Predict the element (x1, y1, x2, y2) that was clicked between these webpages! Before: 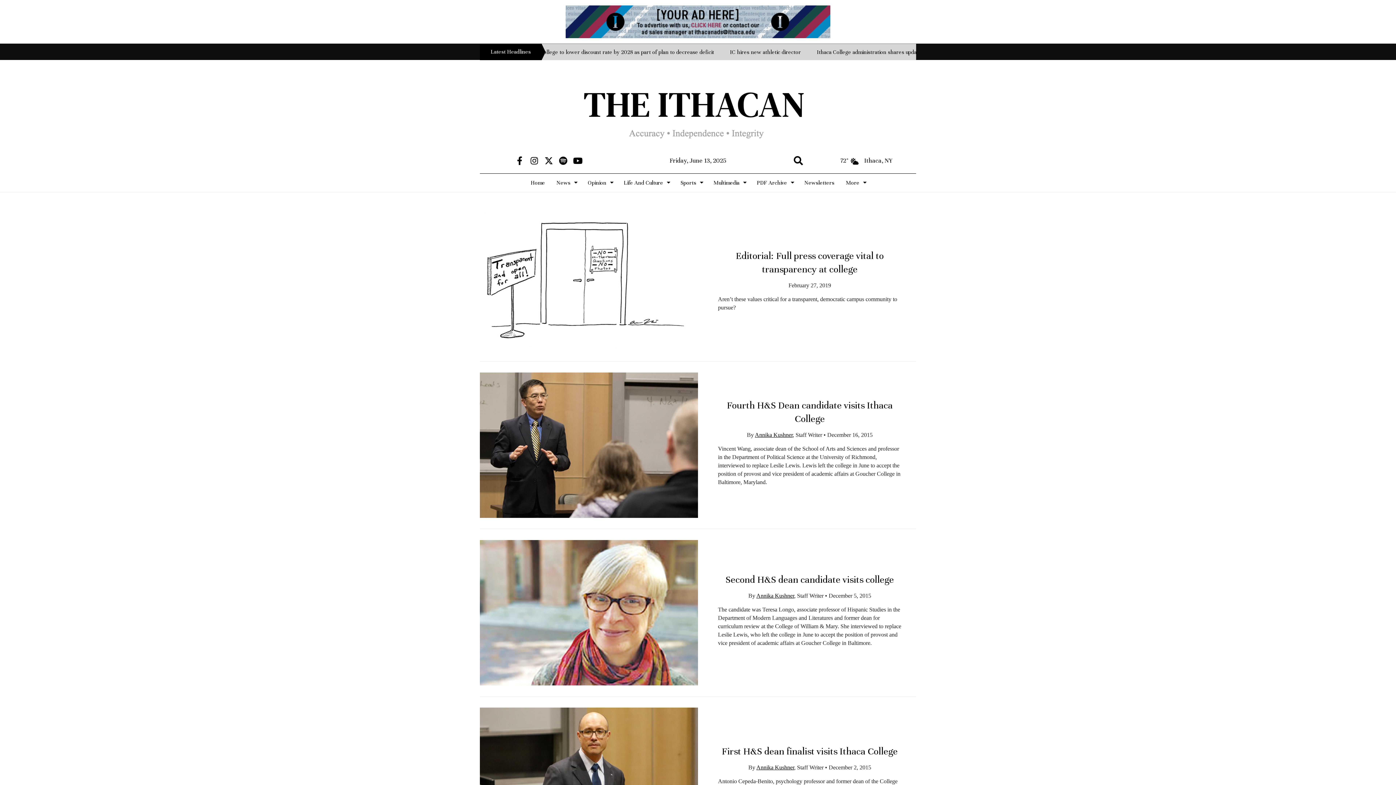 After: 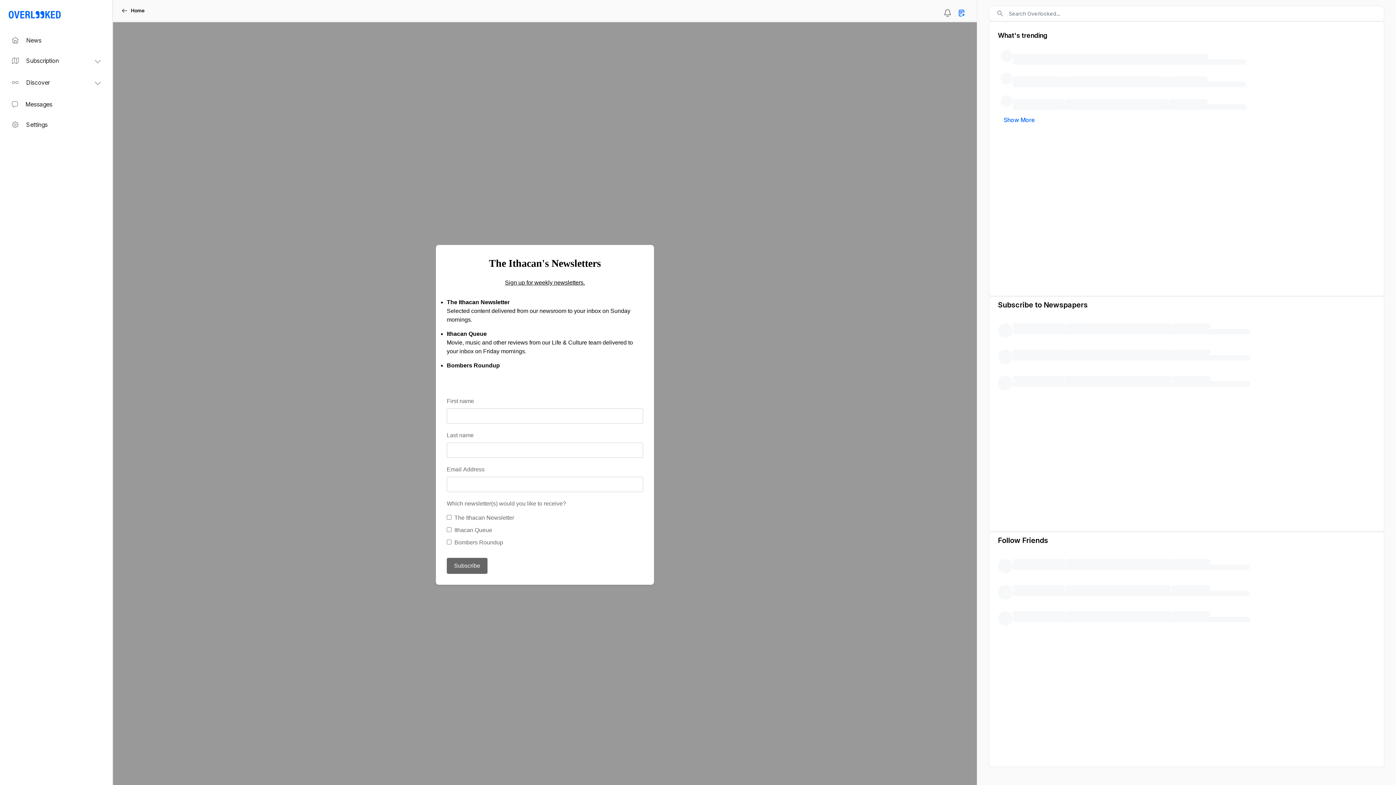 Action: bbox: (798, 173, 840, 192) label: Newsletters